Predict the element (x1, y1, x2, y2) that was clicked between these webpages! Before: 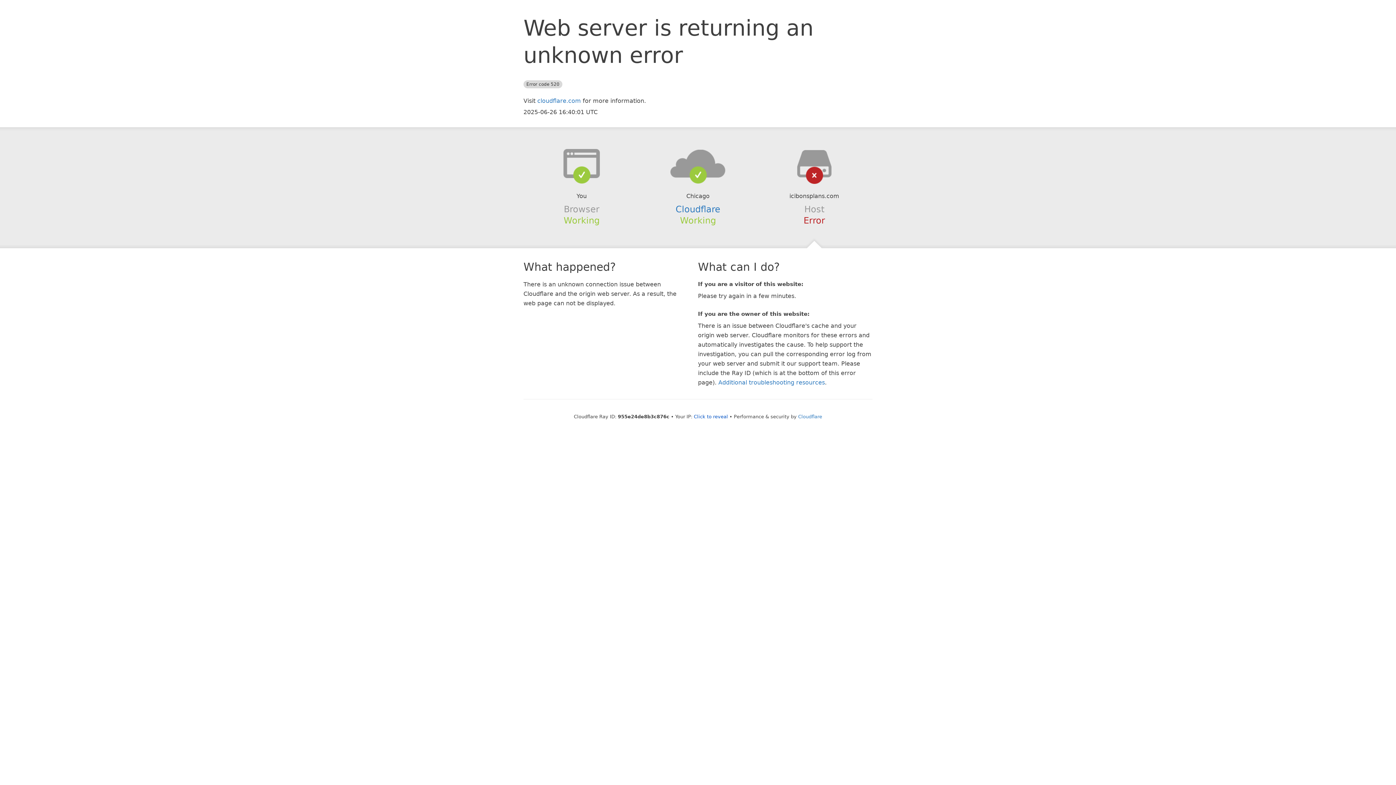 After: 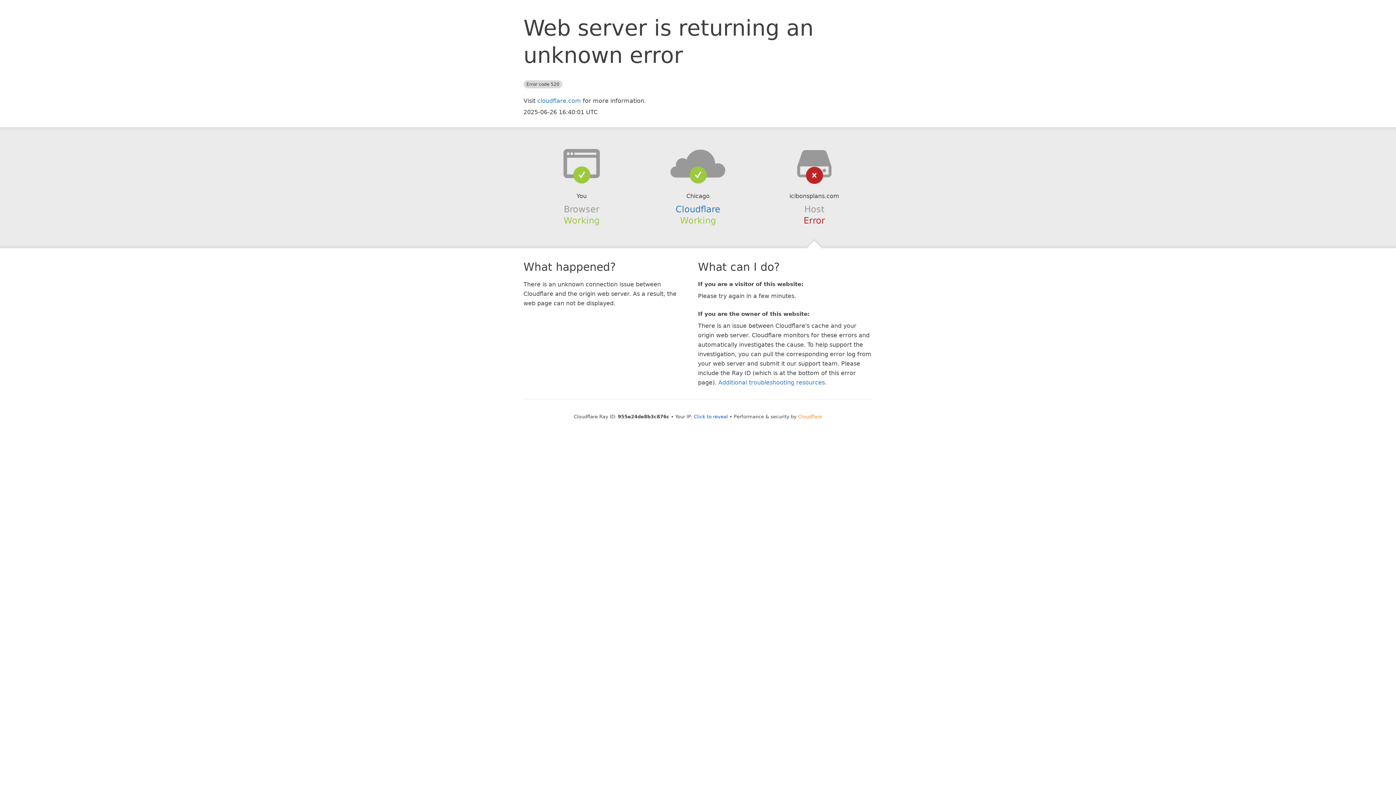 Action: bbox: (798, 414, 822, 419) label: Cloudflare